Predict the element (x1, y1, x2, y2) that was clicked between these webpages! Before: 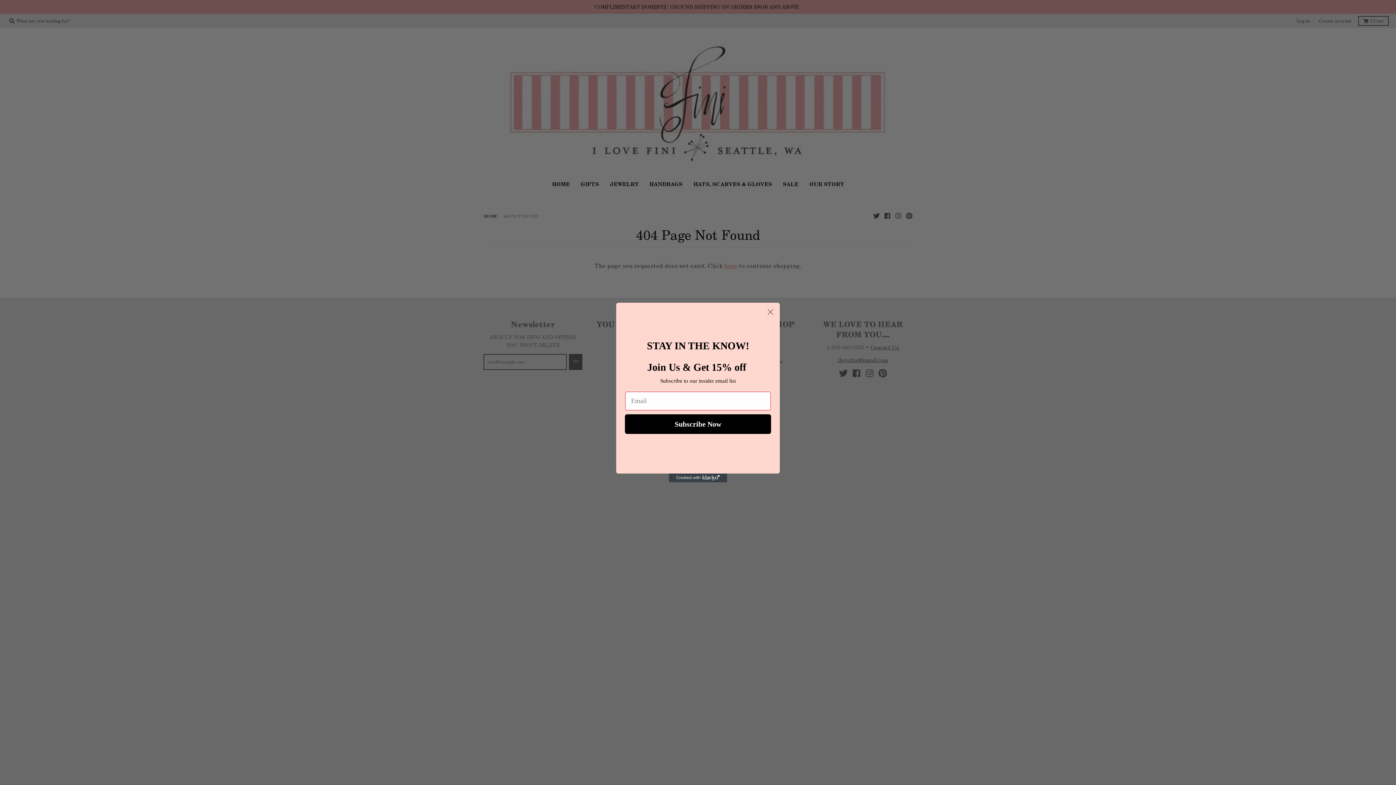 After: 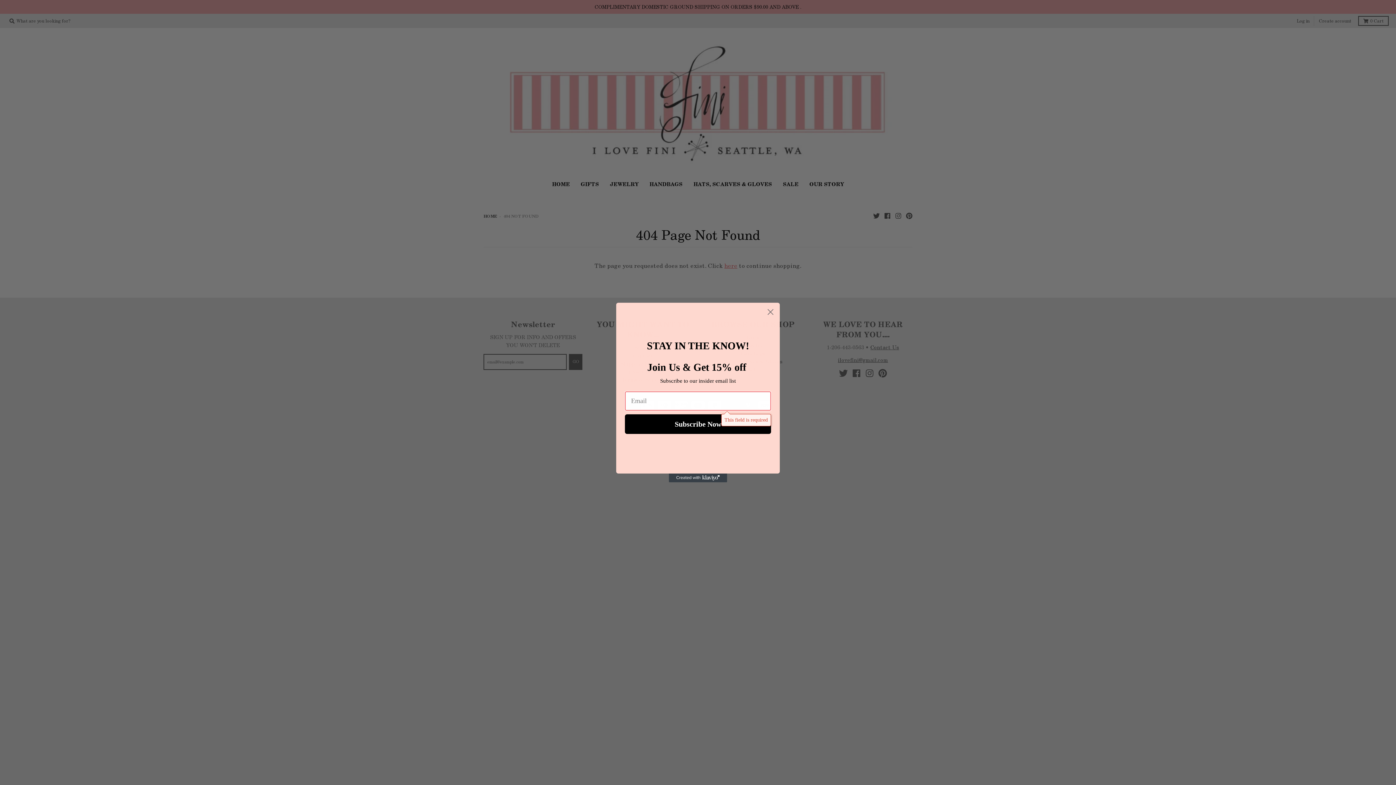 Action: bbox: (625, 414, 771, 434) label: Subscribe Now